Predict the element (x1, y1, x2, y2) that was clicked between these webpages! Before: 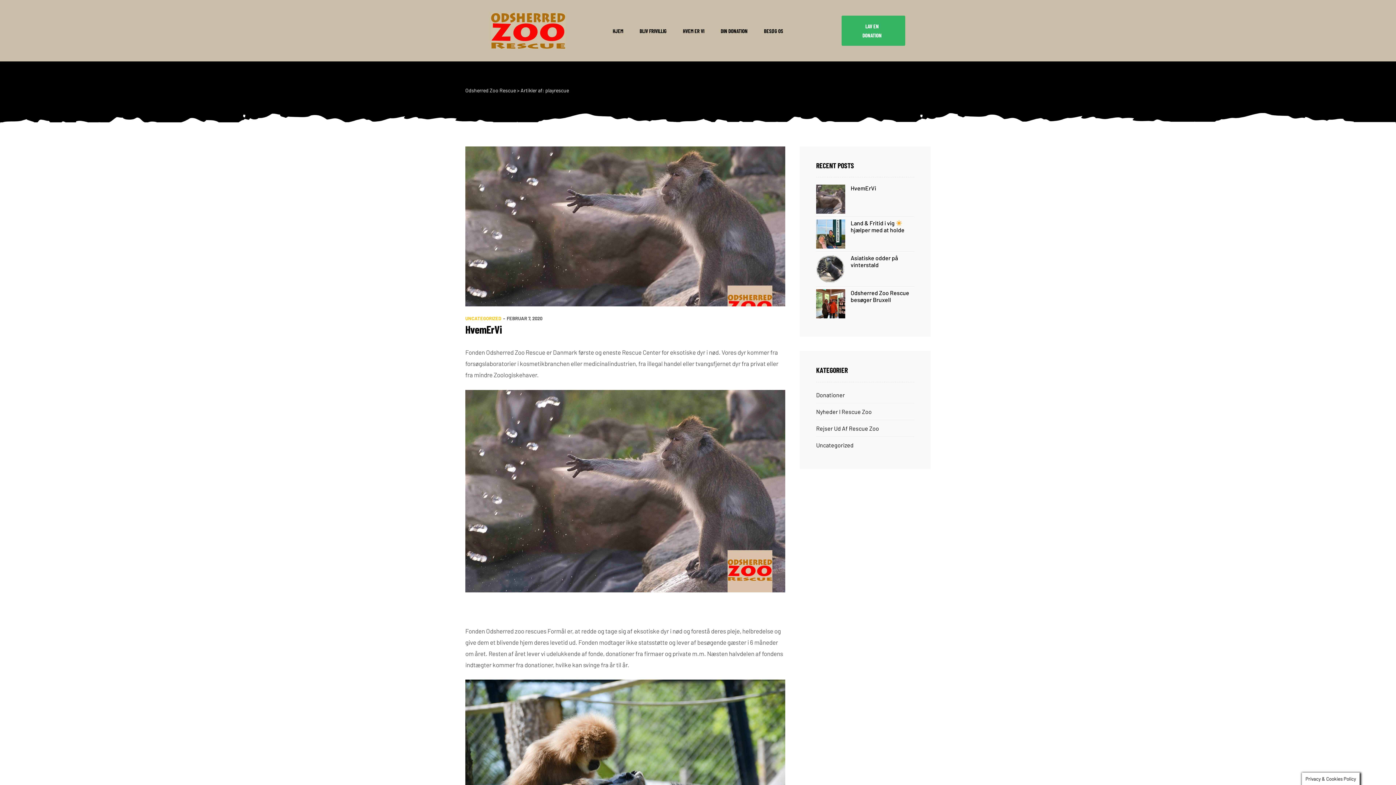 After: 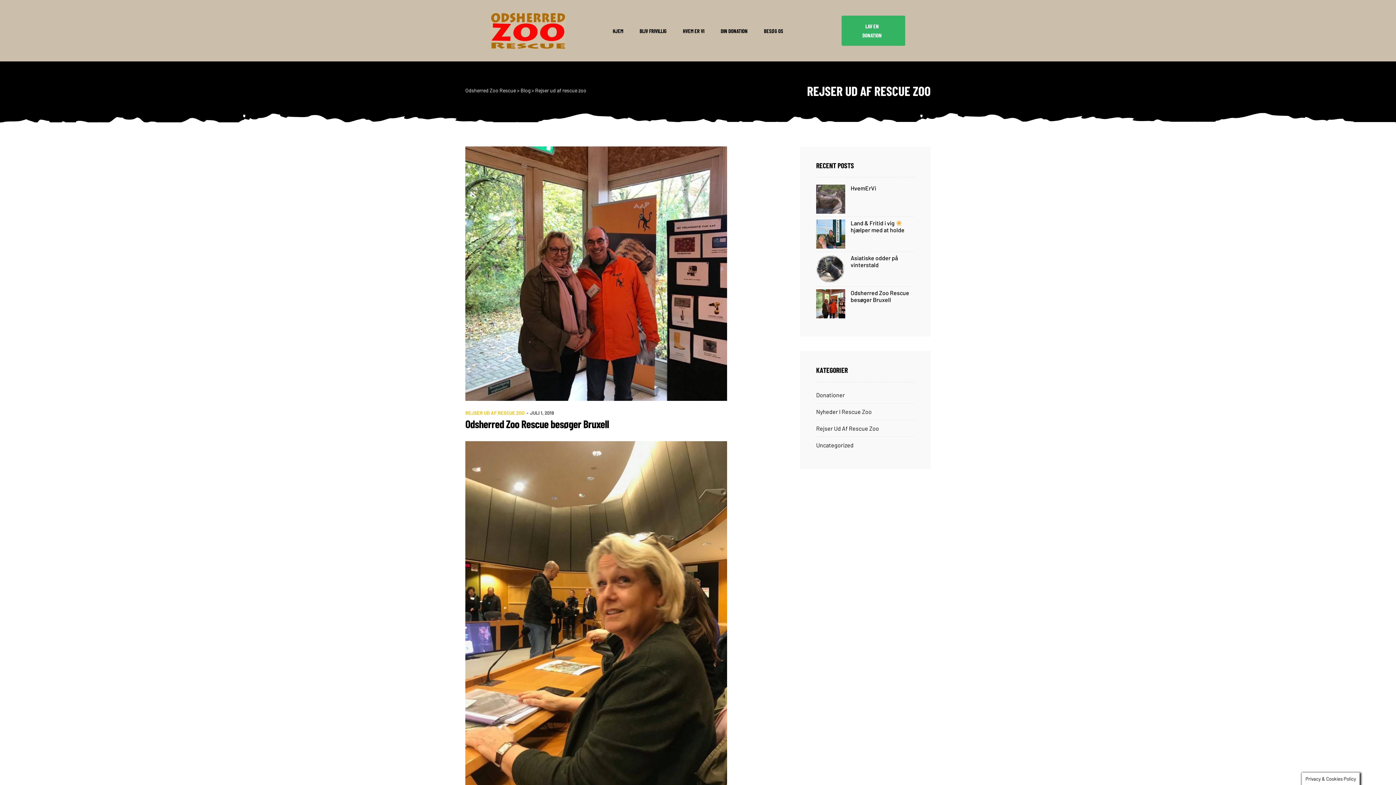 Action: label: Rejser Ud Af Rescue Zoo bbox: (816, 423, 879, 434)